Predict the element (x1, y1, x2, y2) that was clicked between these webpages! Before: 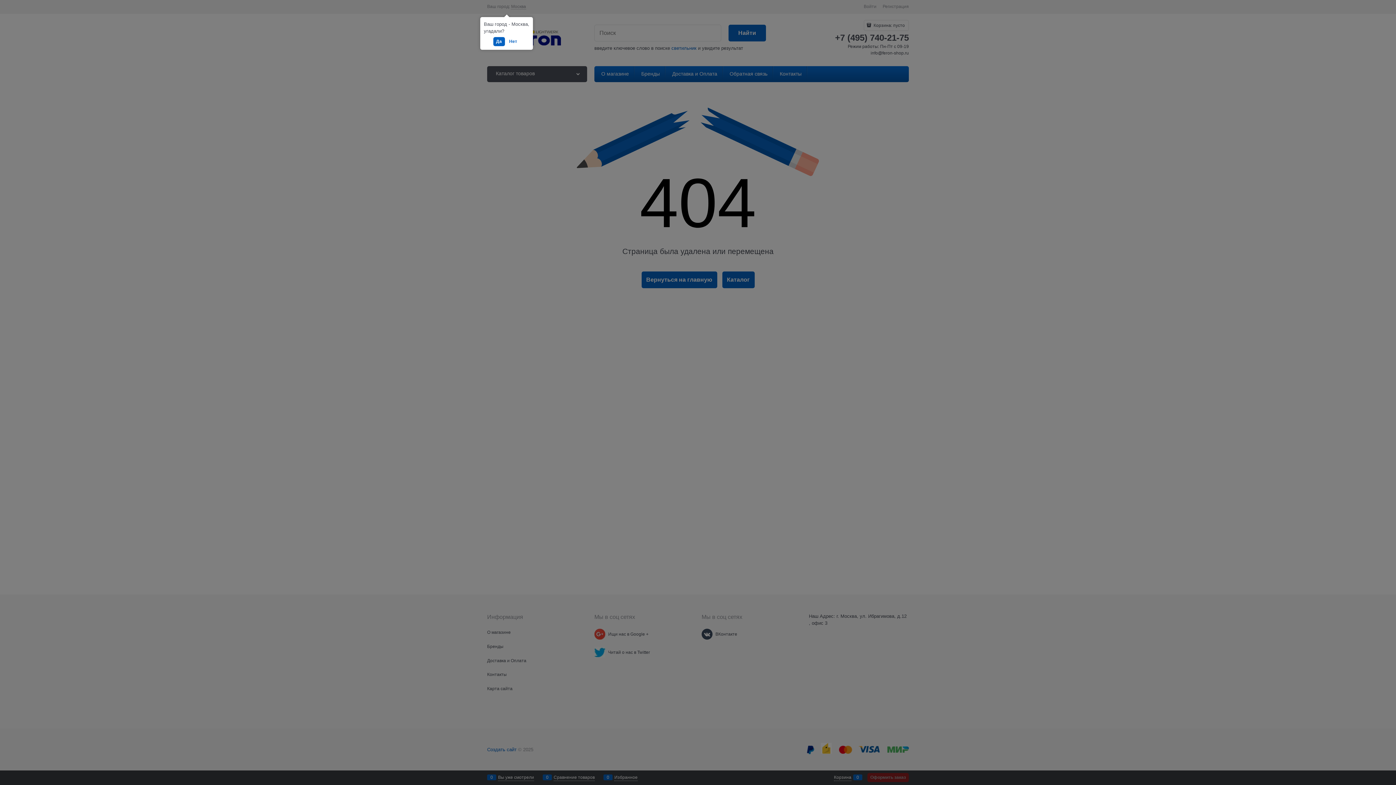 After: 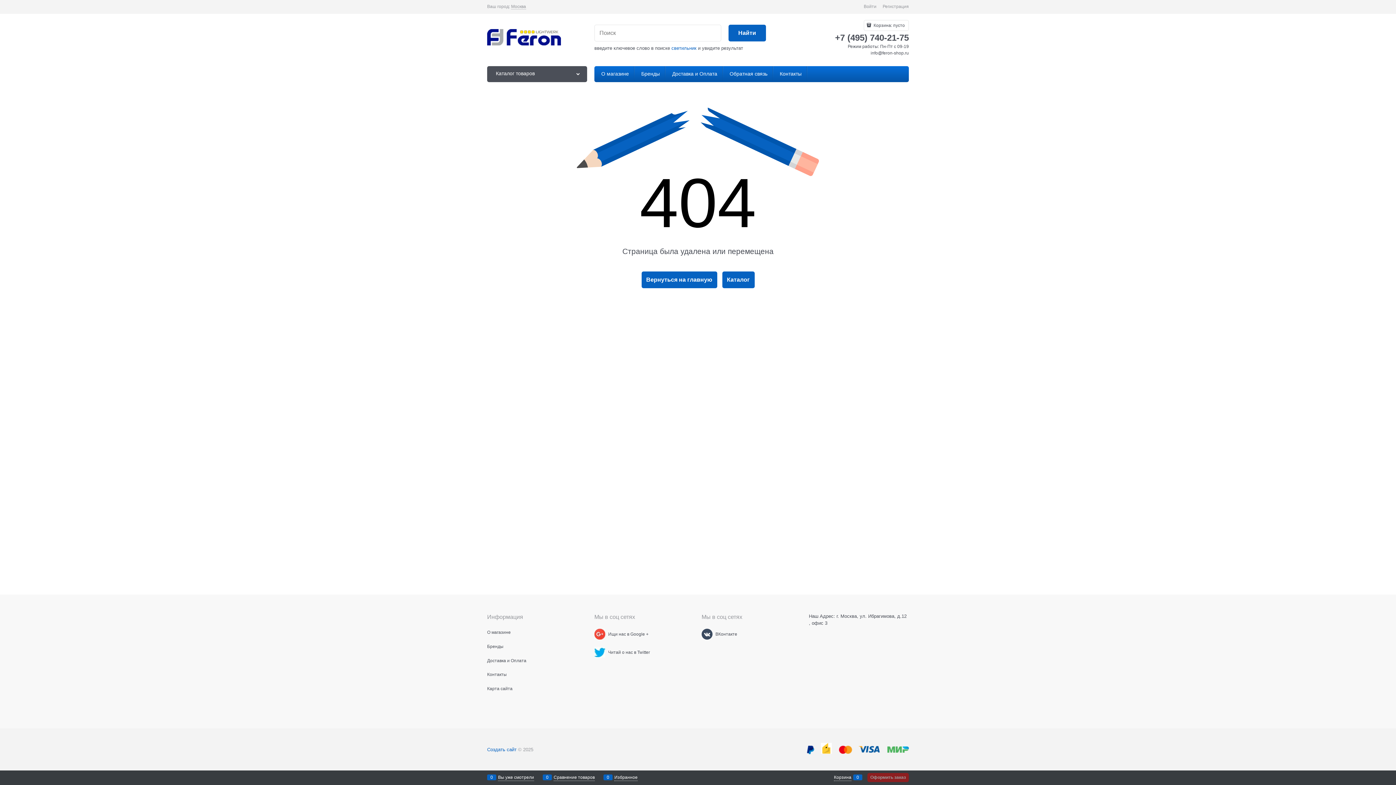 Action: bbox: (493, 37, 504, 46) label: Да